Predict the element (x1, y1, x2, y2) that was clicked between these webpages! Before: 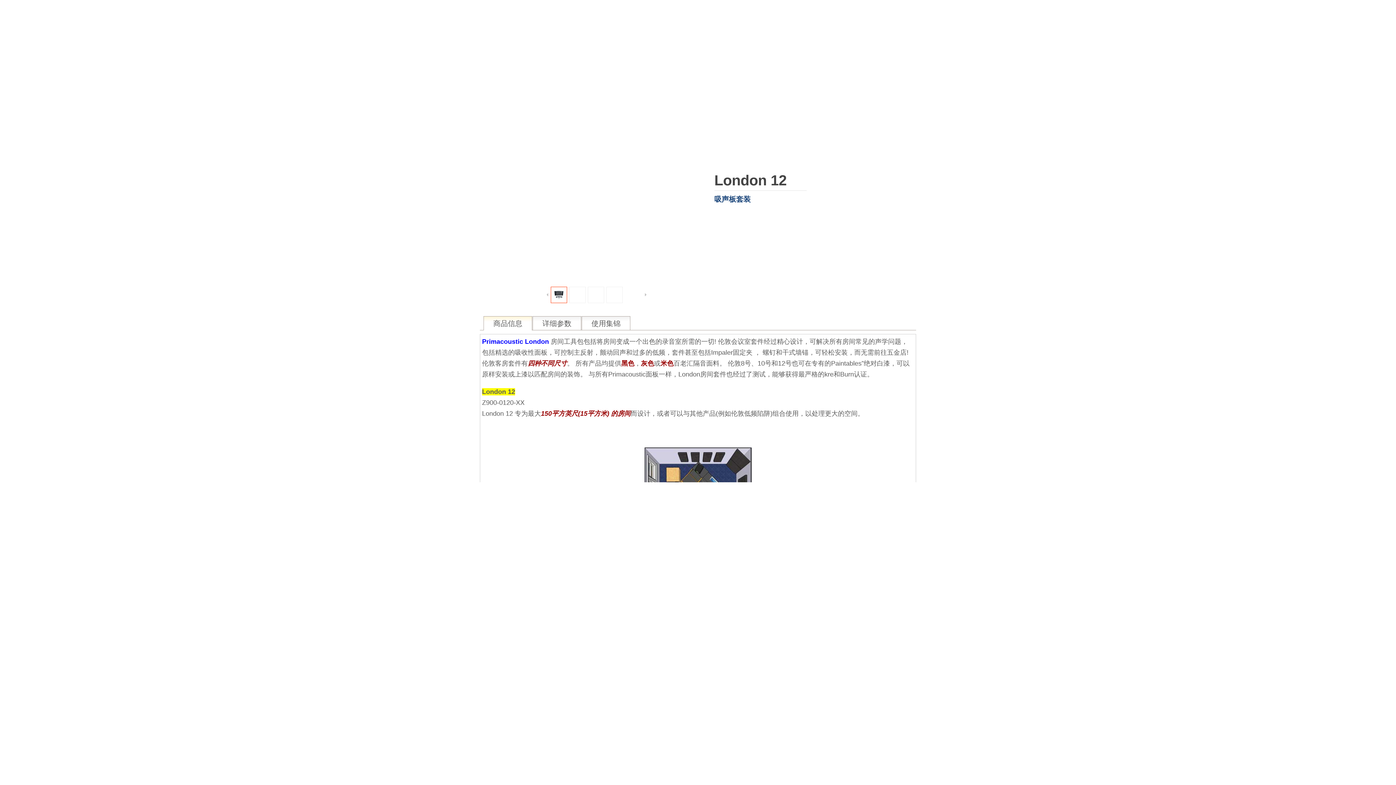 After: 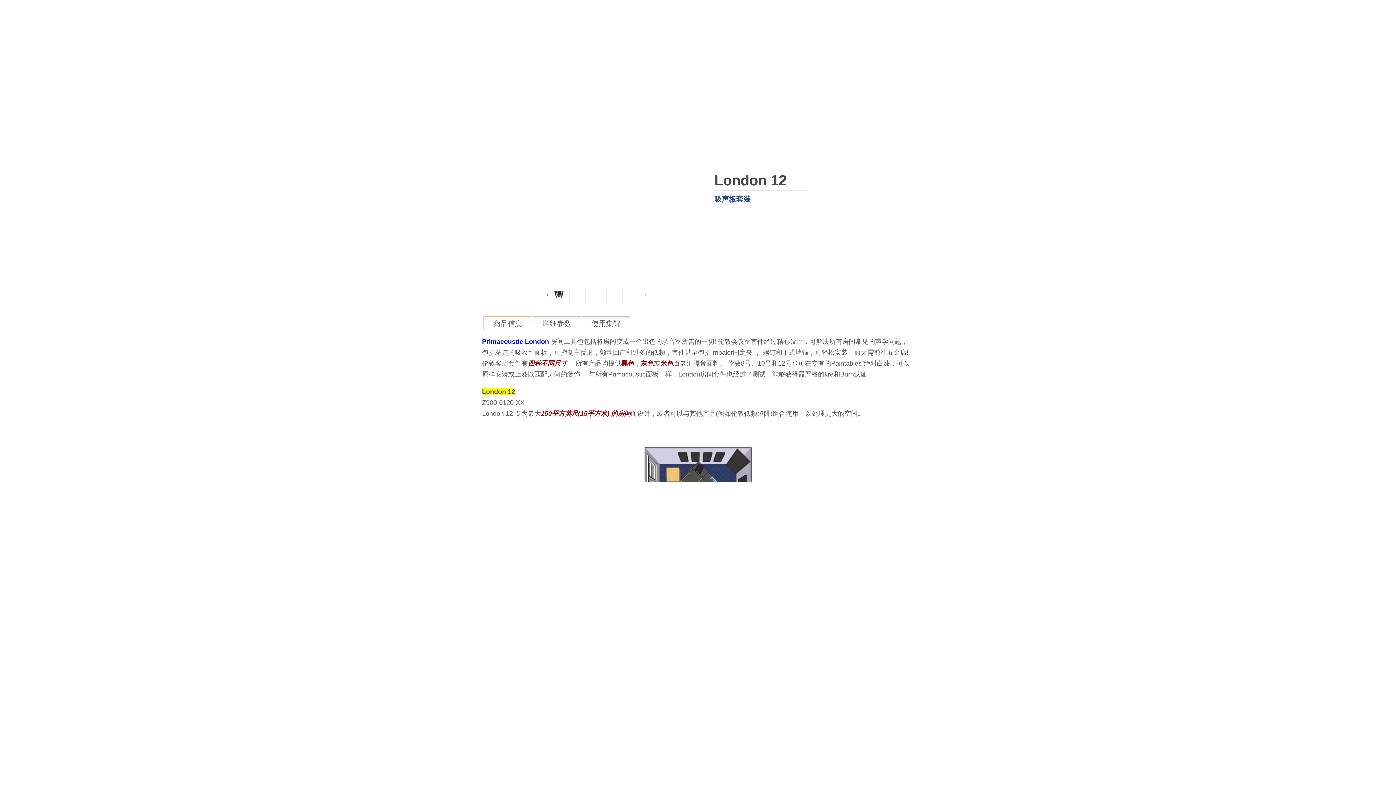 Action: bbox: (545, 286, 549, 302)